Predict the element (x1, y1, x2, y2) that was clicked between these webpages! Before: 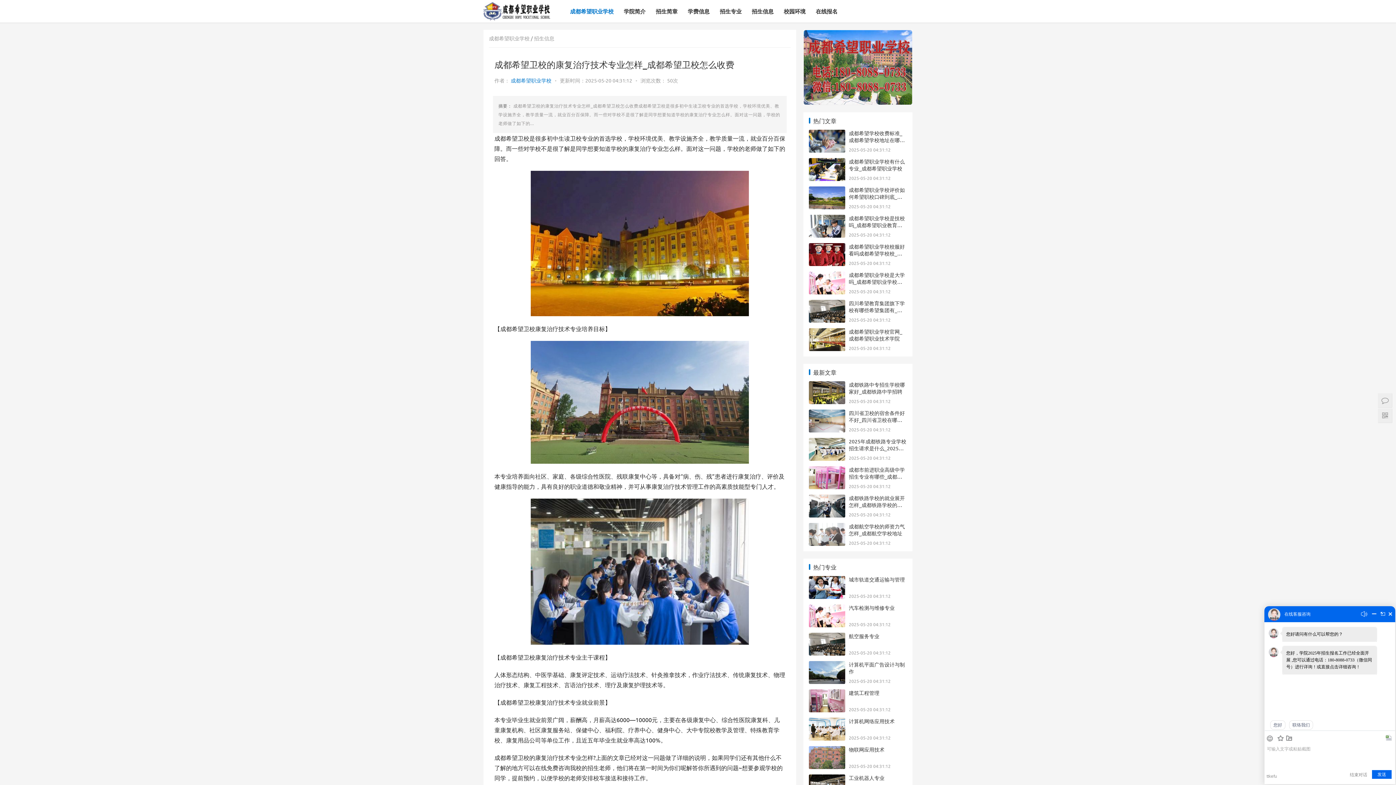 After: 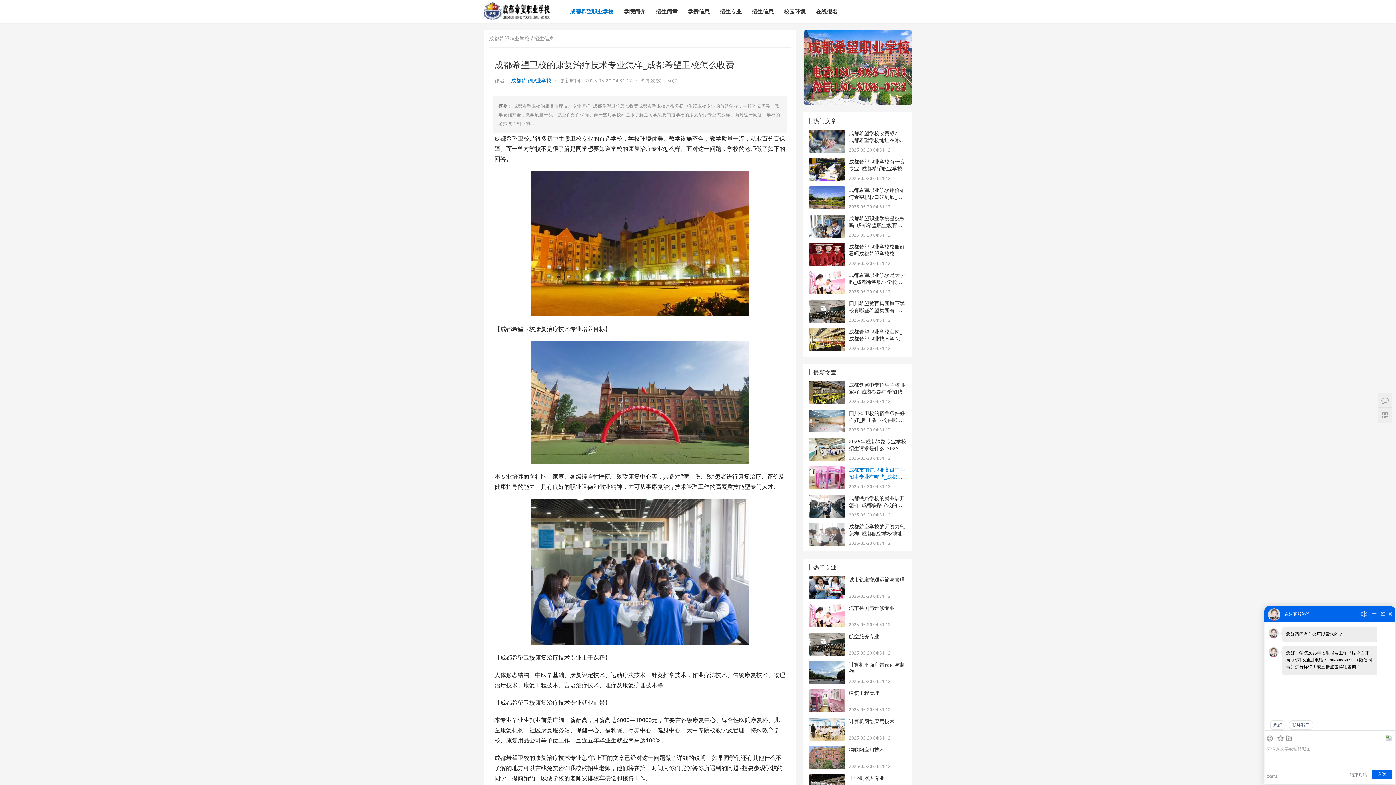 Action: label: 成都市前进职业高级中学招生专业有哪些_成都市前进职业高级中学 bbox: (849, 466, 905, 486)